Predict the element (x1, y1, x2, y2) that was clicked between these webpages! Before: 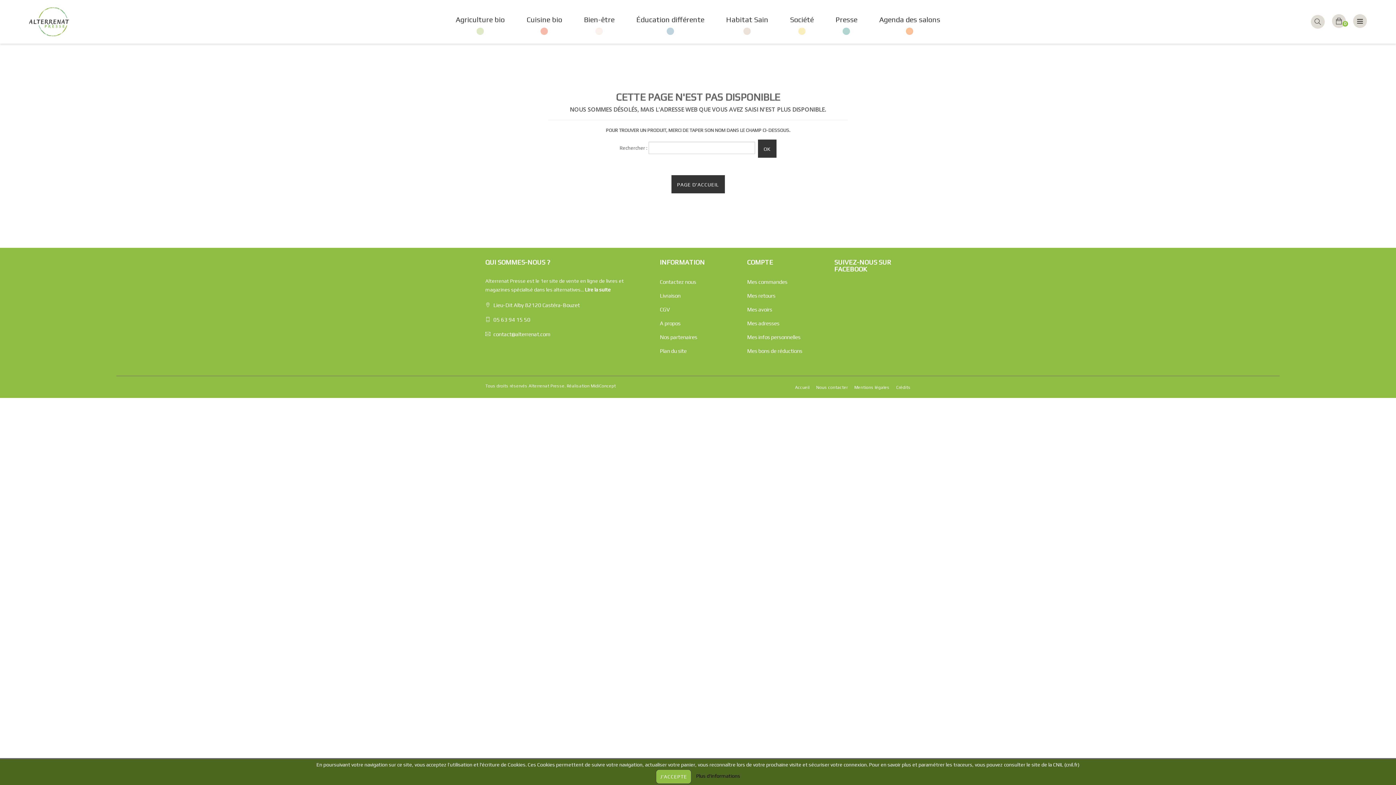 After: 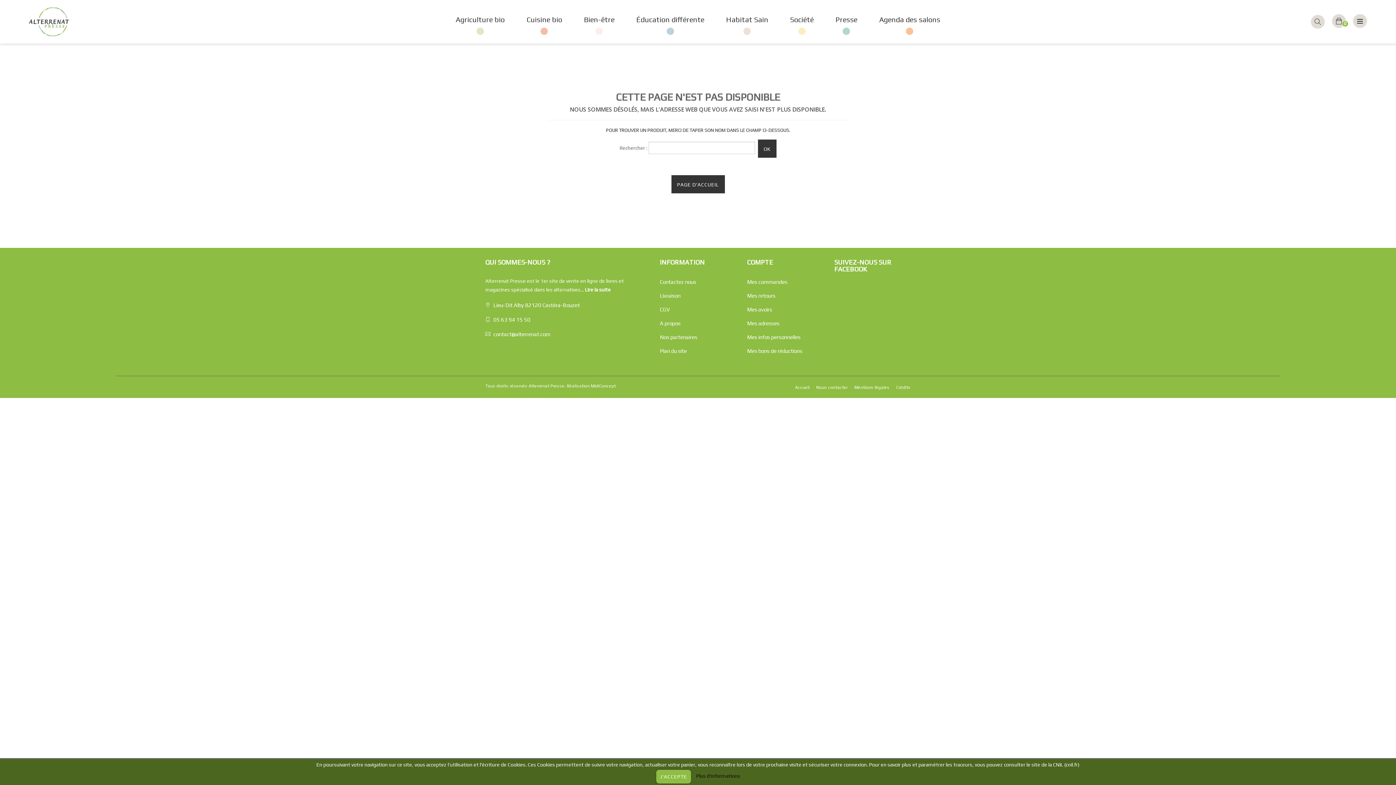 Action: label: Crédits bbox: (896, 385, 910, 390)